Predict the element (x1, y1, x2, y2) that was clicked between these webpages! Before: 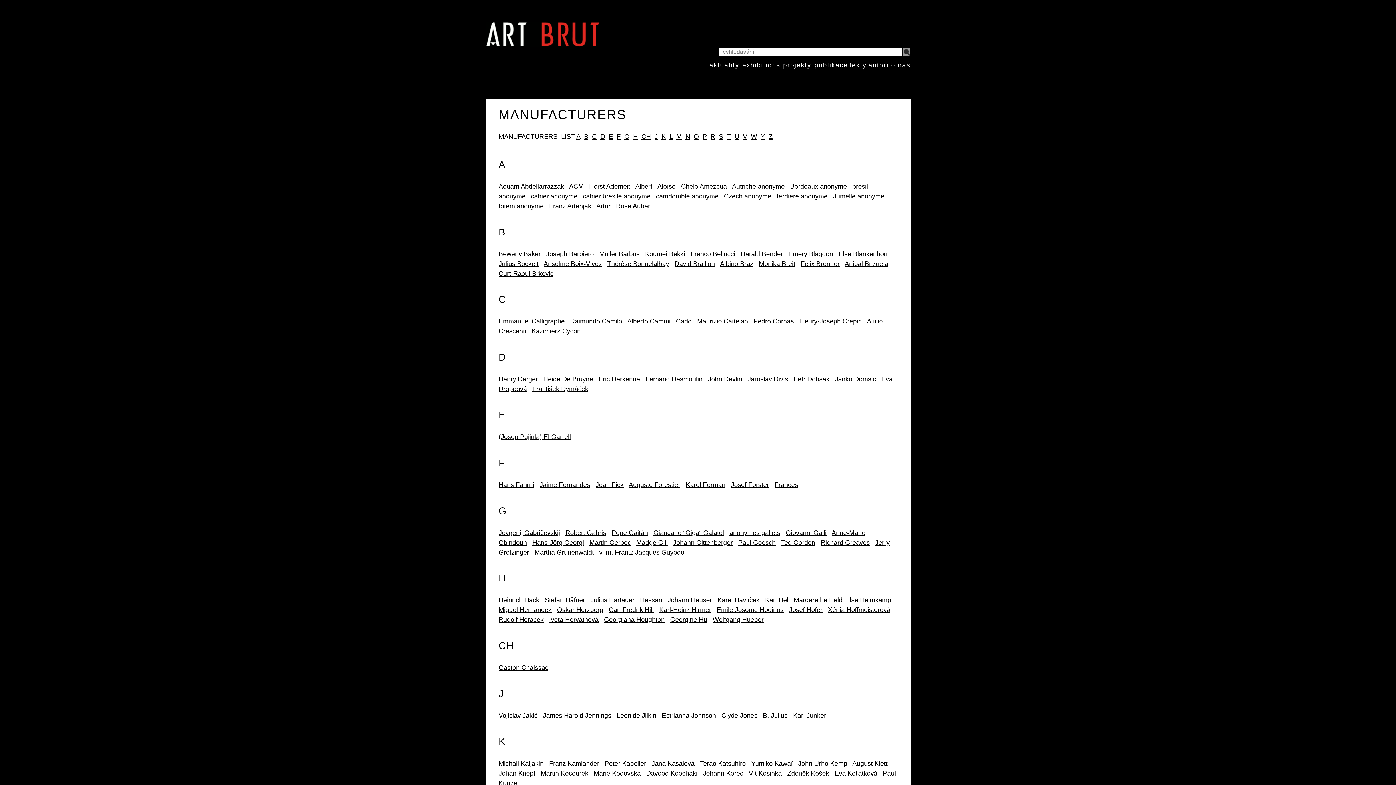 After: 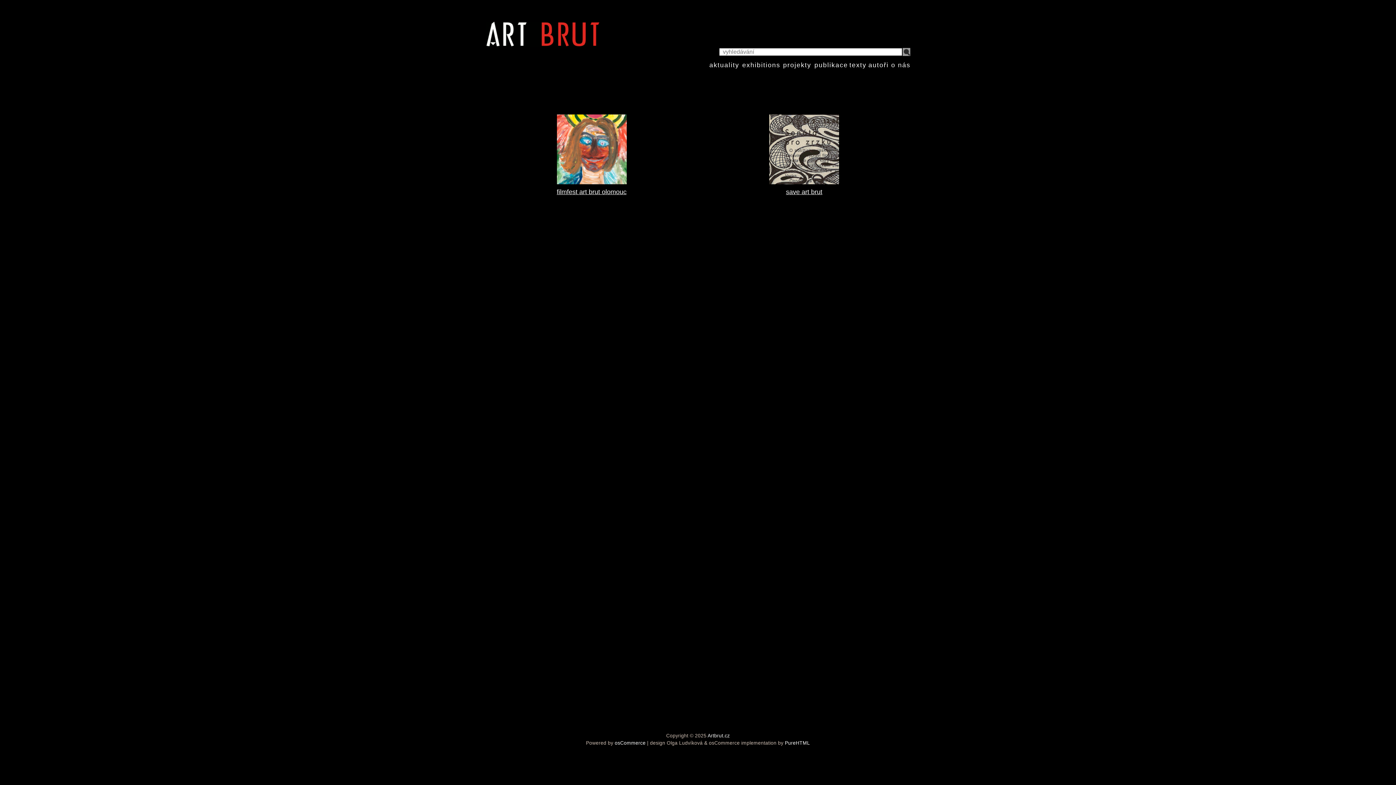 Action: label: projekty bbox: (783, 61, 811, 68)